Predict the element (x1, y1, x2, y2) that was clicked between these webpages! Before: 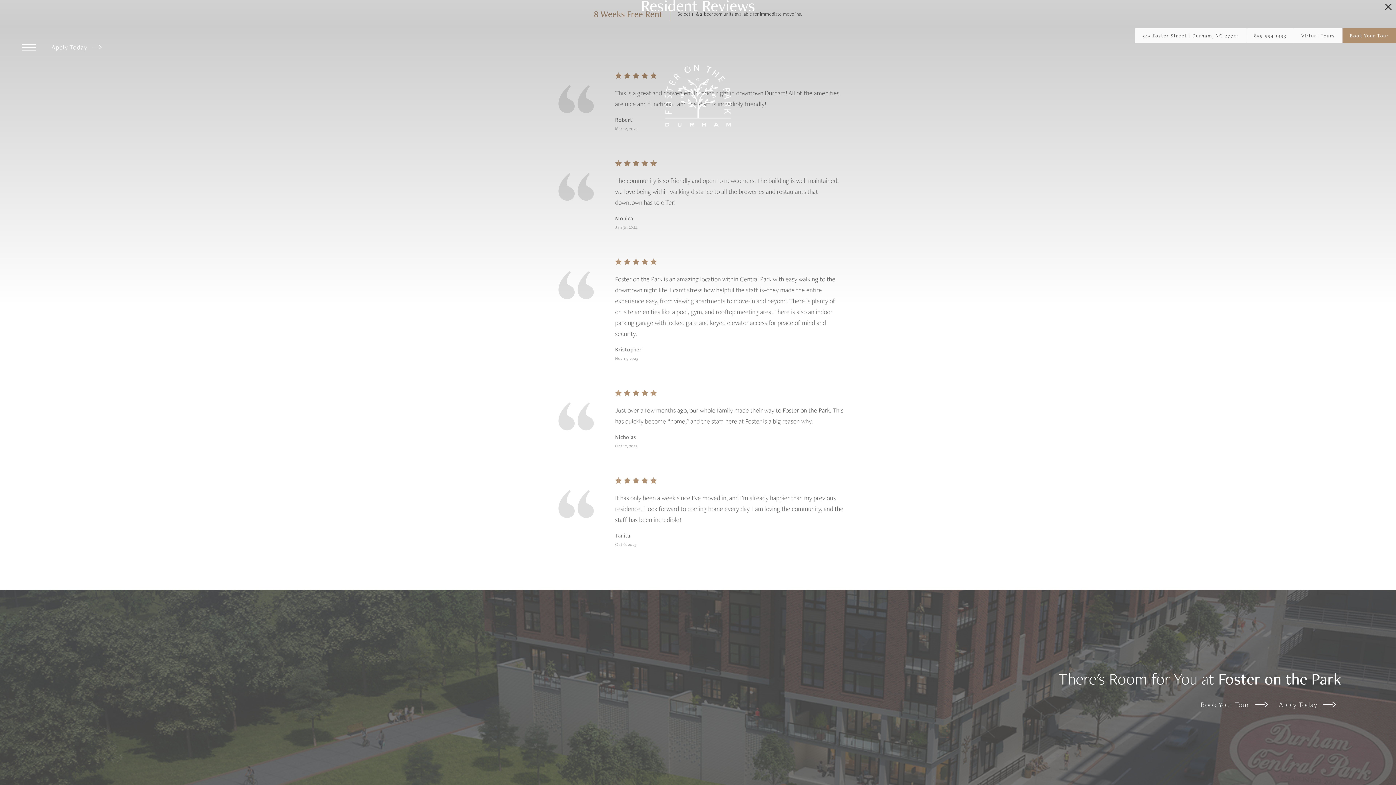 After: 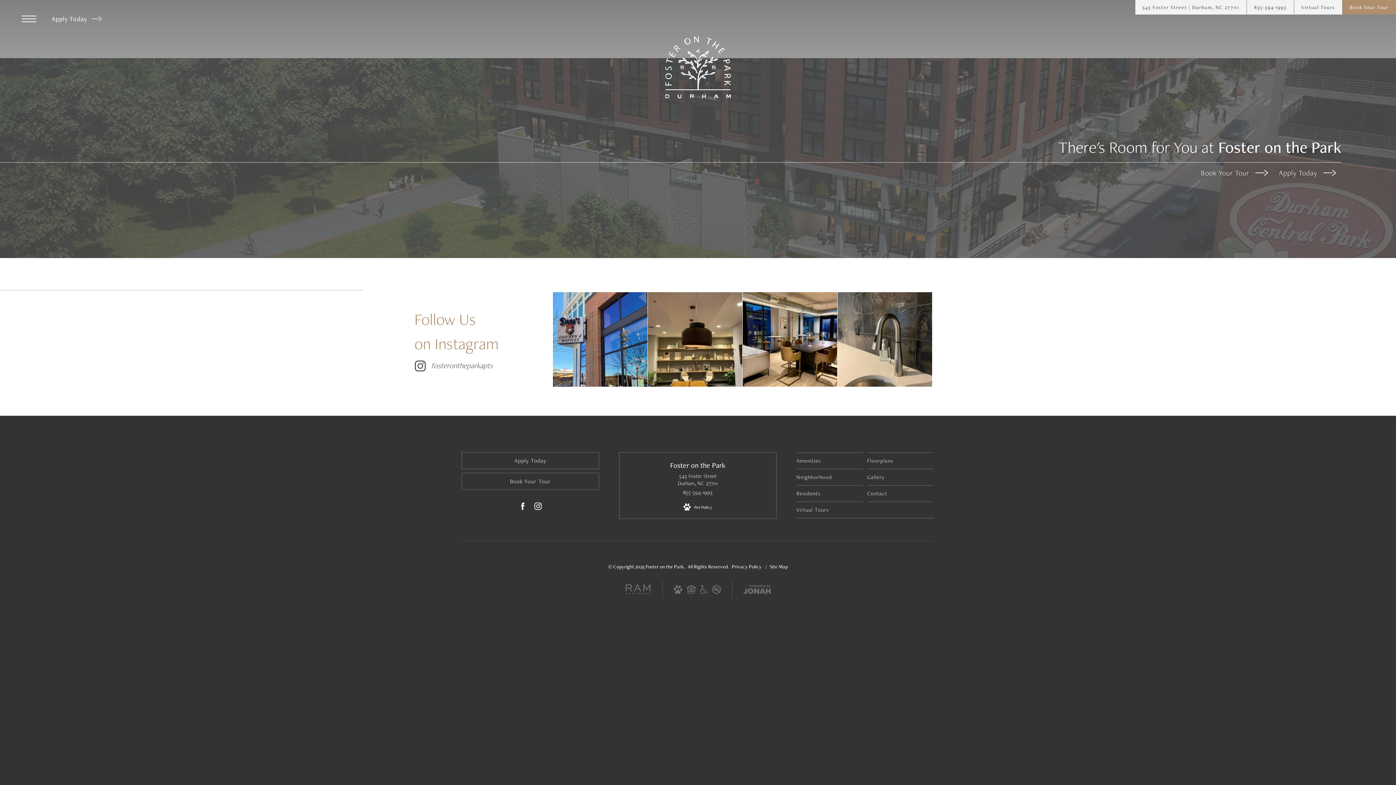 Action: label: Book Your Tour  bbox: (1195, 696, 1273, 713)